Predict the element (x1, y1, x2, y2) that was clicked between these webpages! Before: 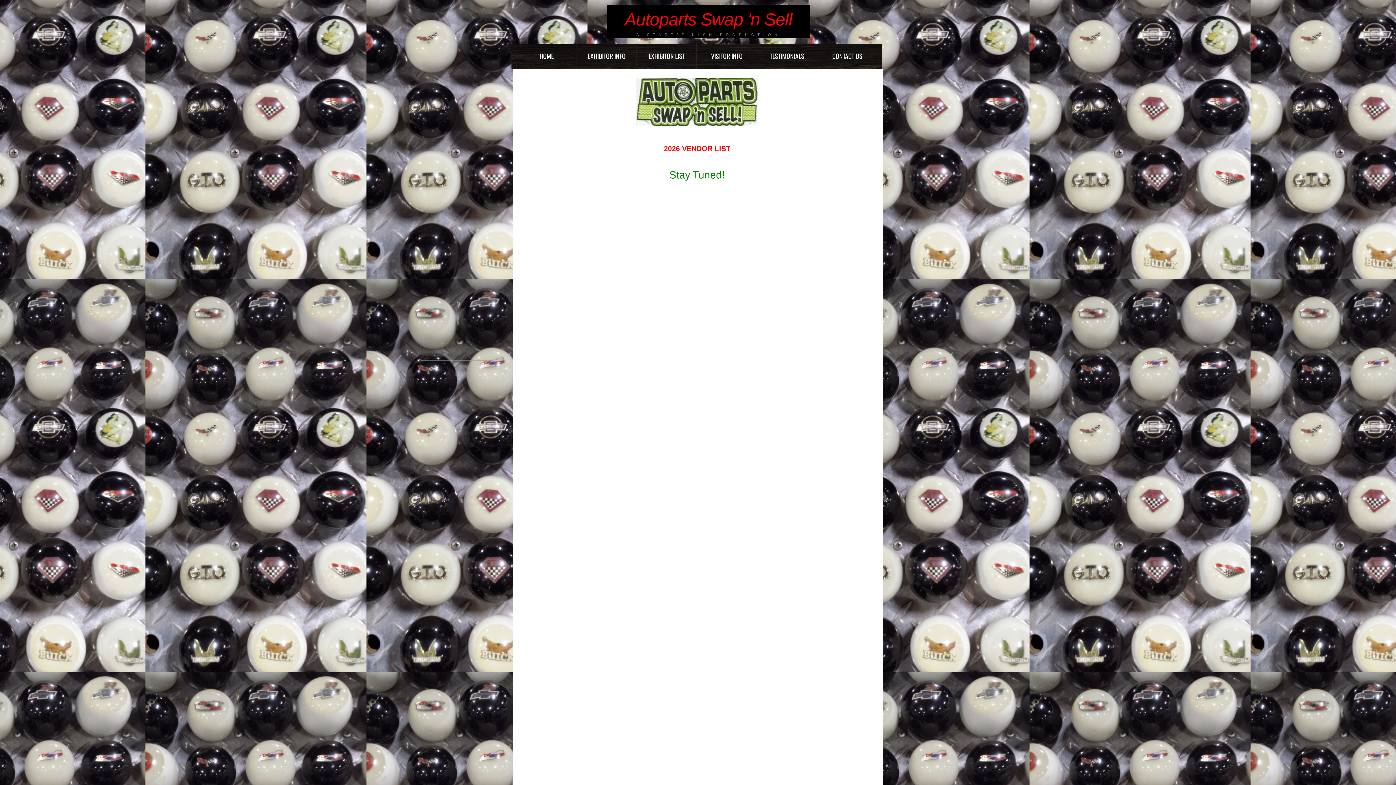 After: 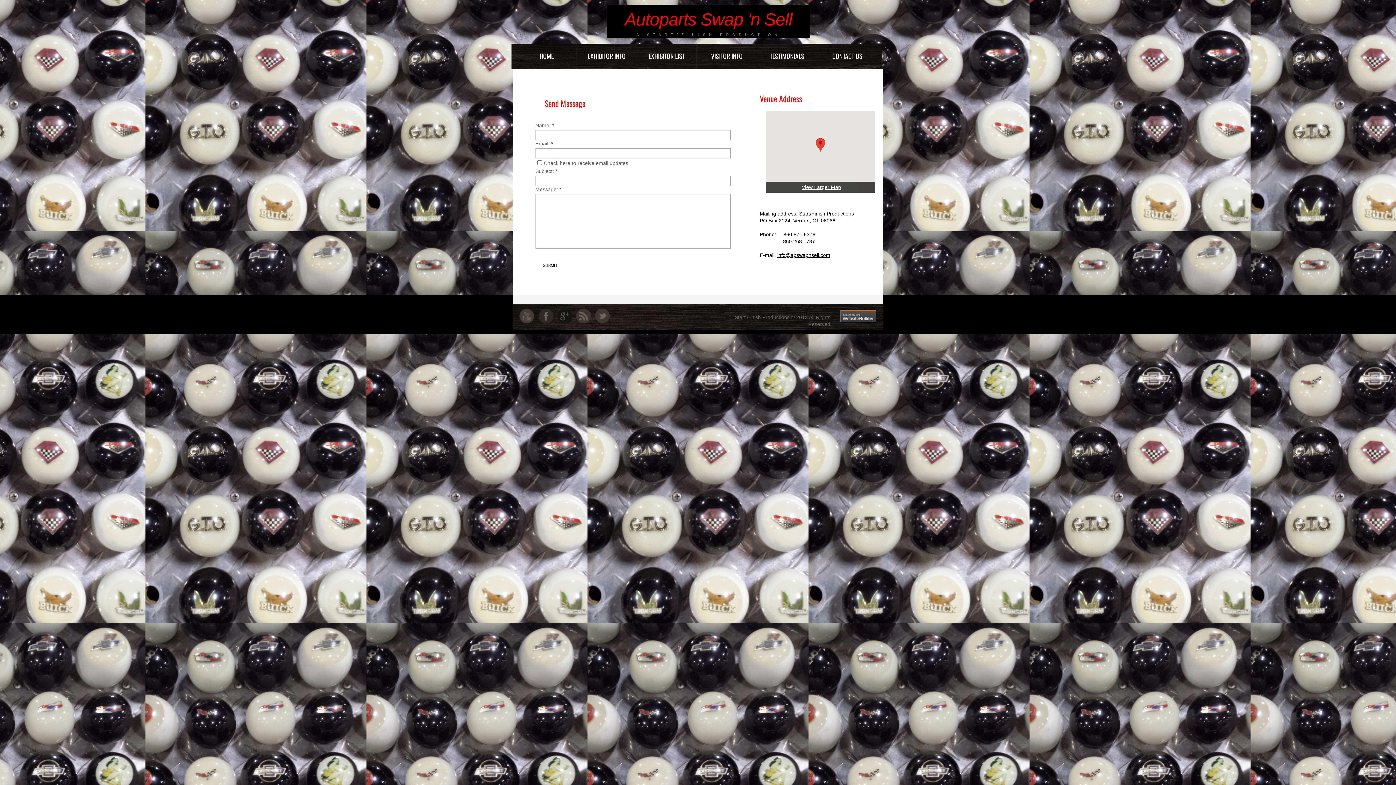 Action: bbox: (832, 51, 862, 60) label: CONTACT US